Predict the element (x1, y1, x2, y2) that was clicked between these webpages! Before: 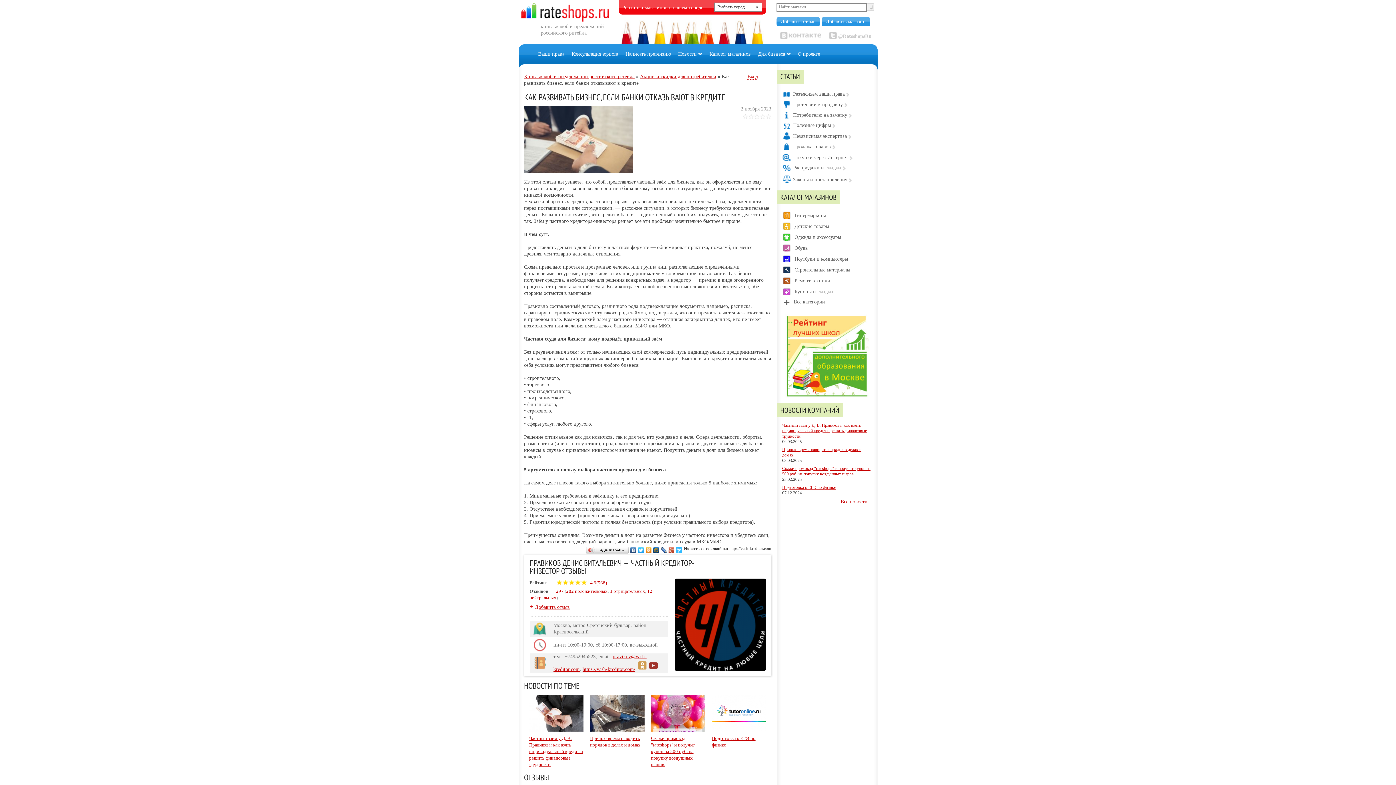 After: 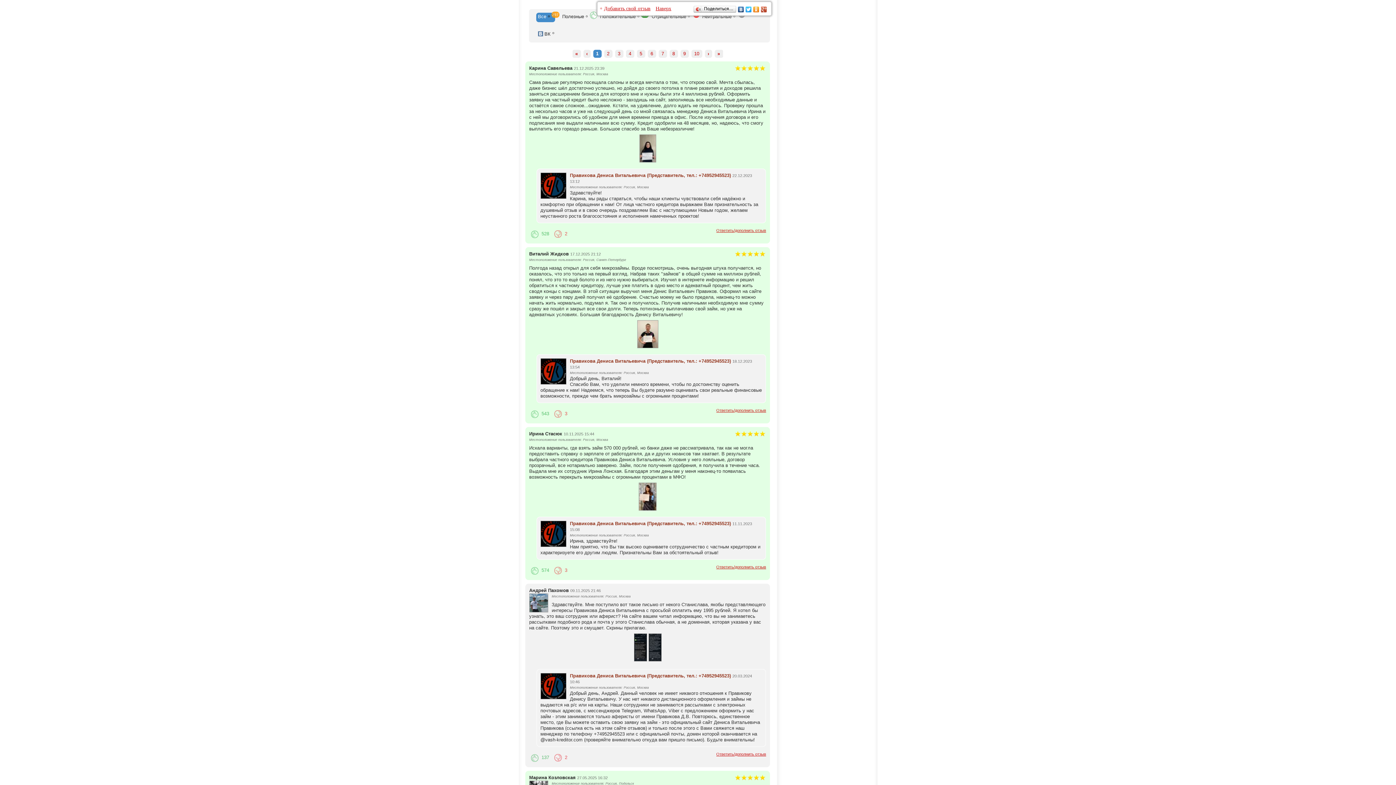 Action: bbox: (610, 588, 645, 594) label: 3 отрицательных